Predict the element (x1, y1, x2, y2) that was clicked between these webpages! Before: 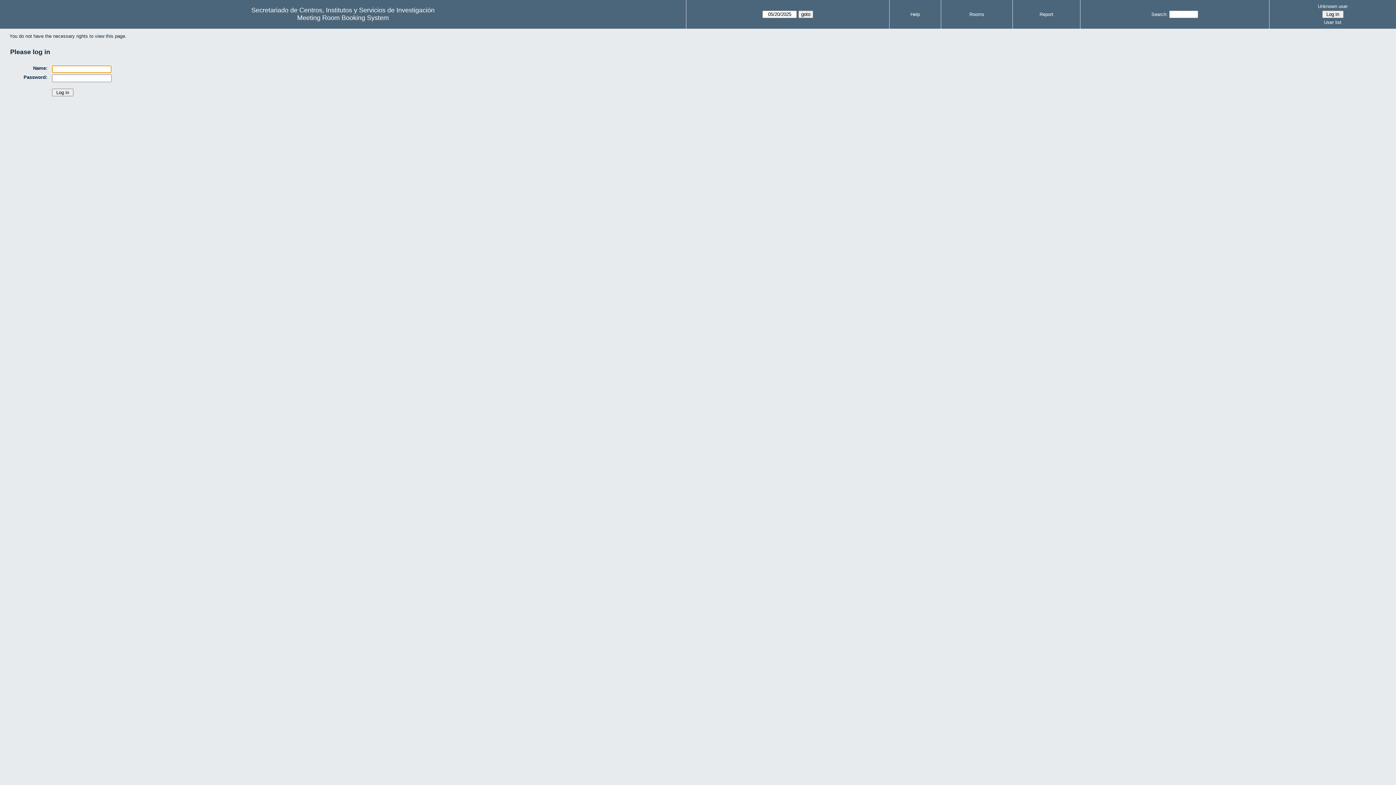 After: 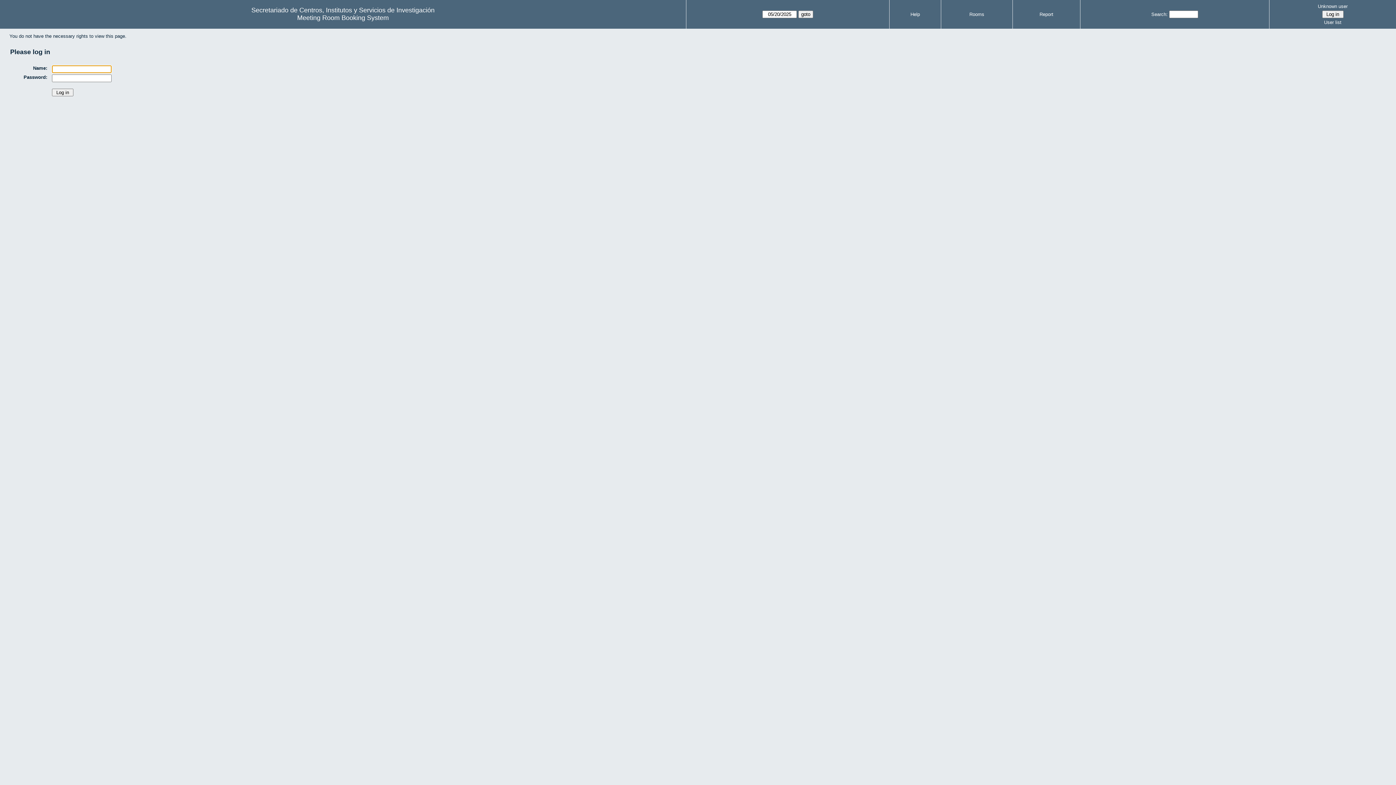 Action: bbox: (1272, 18, 1394, 26) label: User list